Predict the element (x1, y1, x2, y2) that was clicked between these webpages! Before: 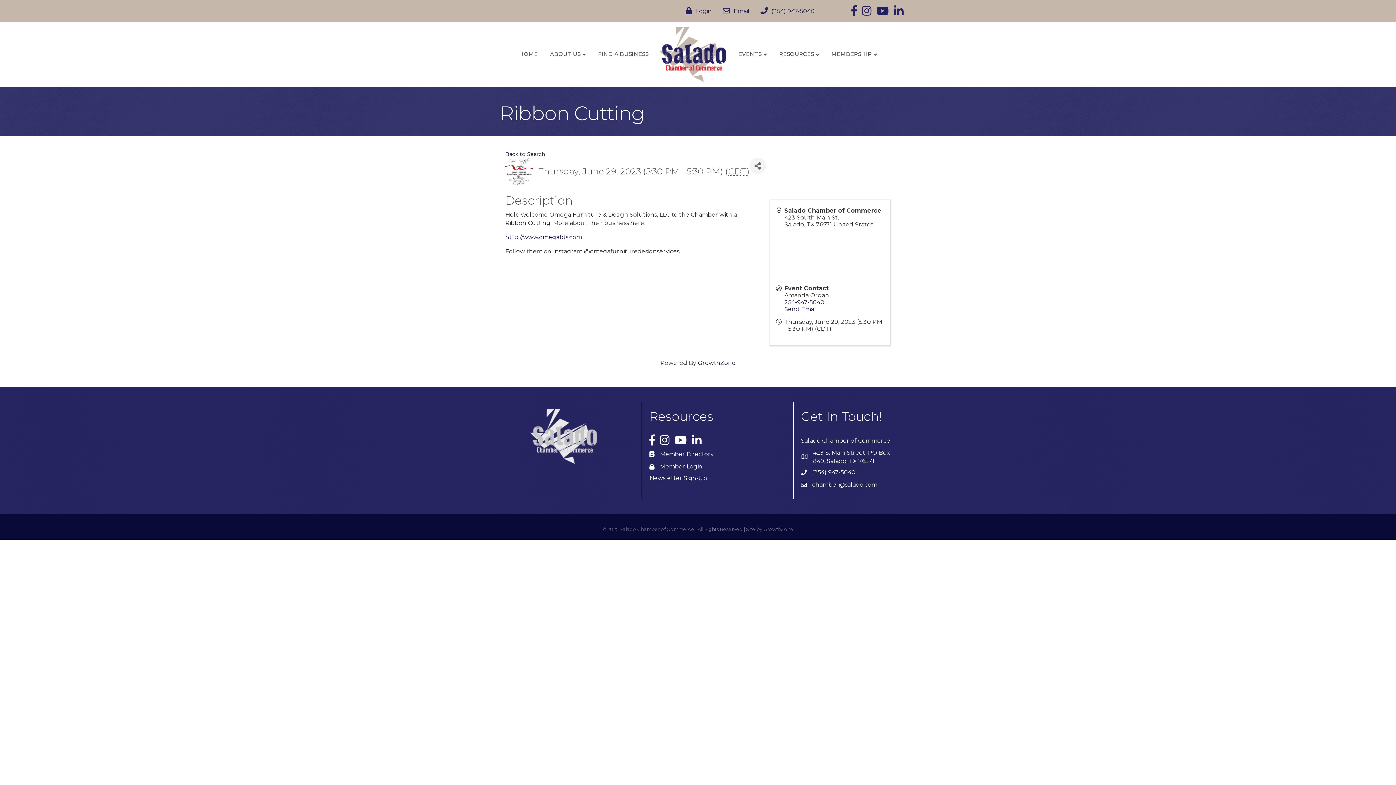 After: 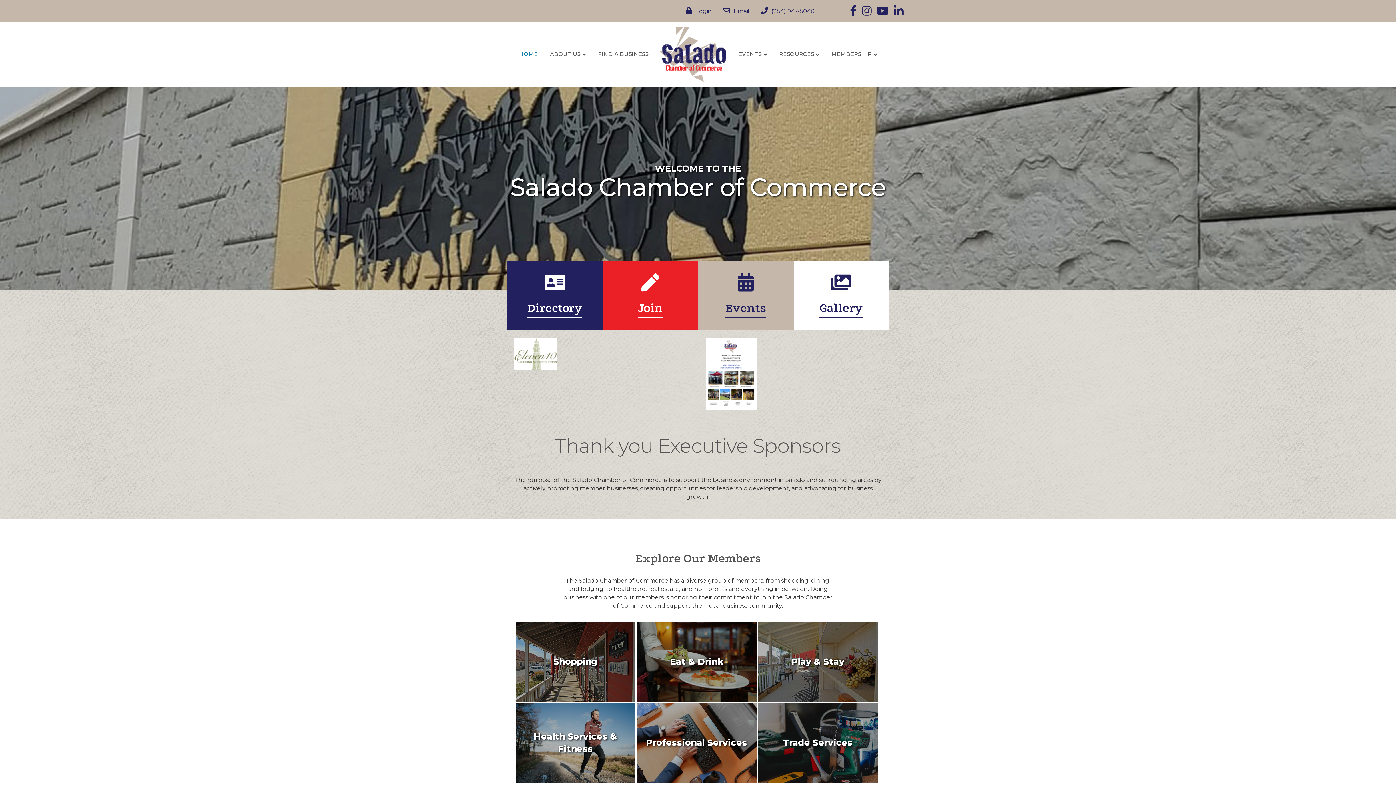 Action: bbox: (826, 44, 882, 63) label: MEMBERSHIP